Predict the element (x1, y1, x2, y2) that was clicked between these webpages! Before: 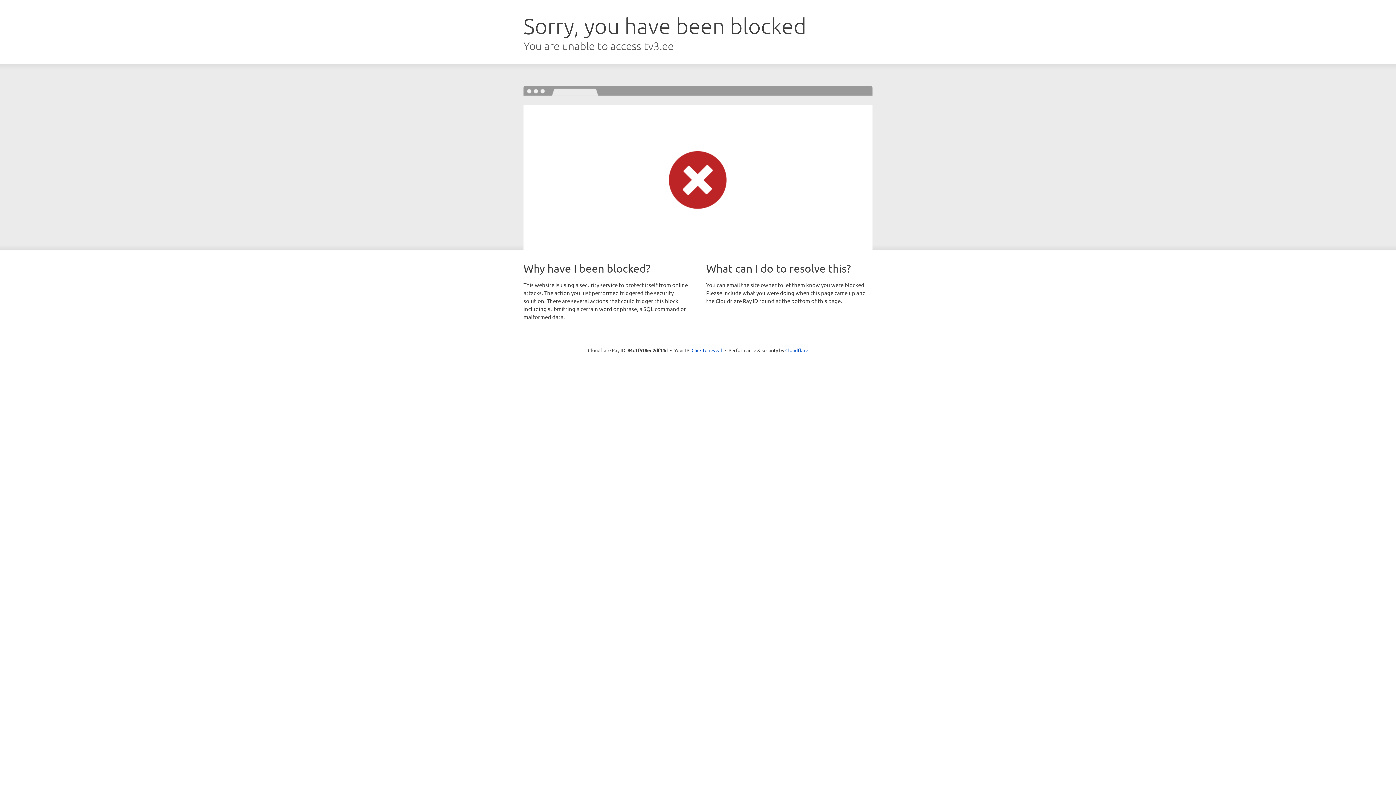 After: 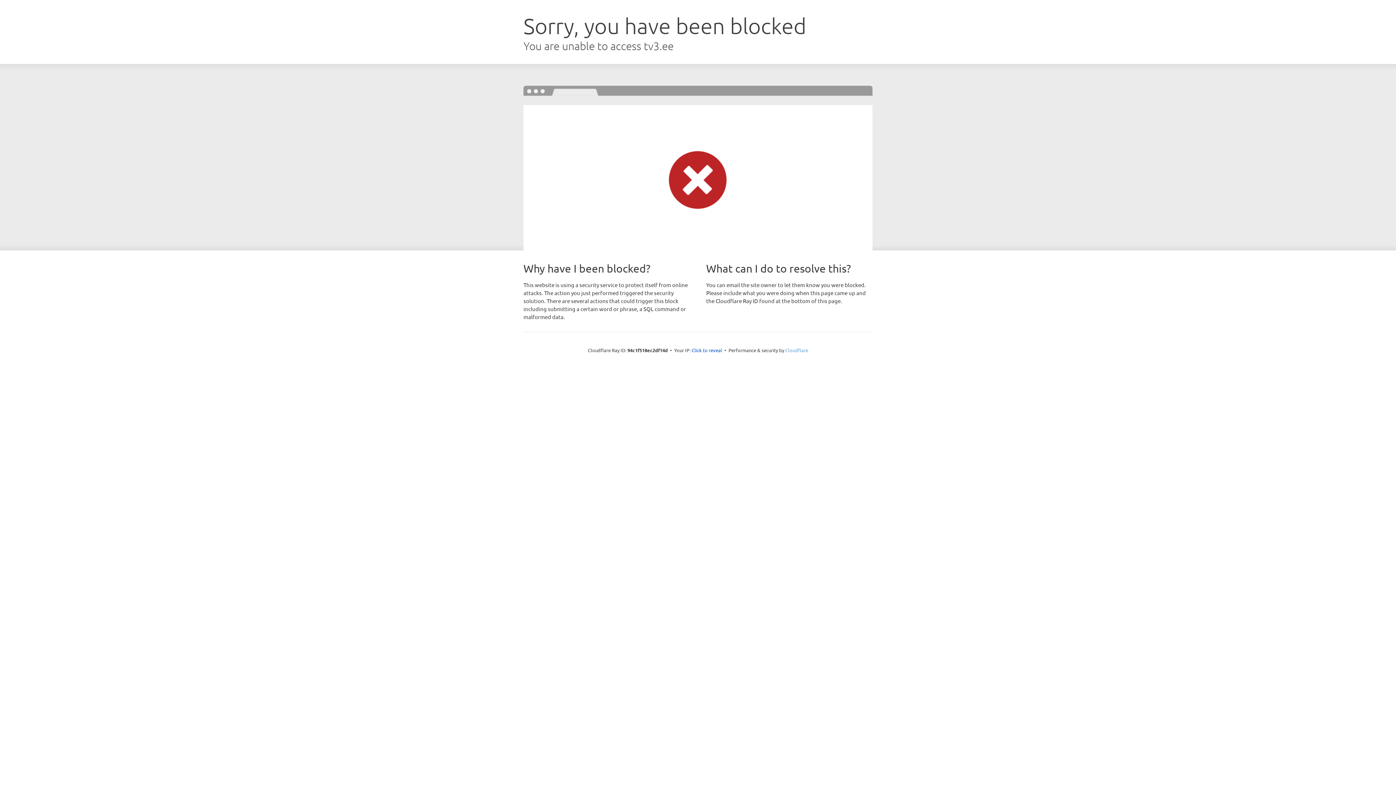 Action: label: Cloudflare bbox: (785, 347, 808, 353)